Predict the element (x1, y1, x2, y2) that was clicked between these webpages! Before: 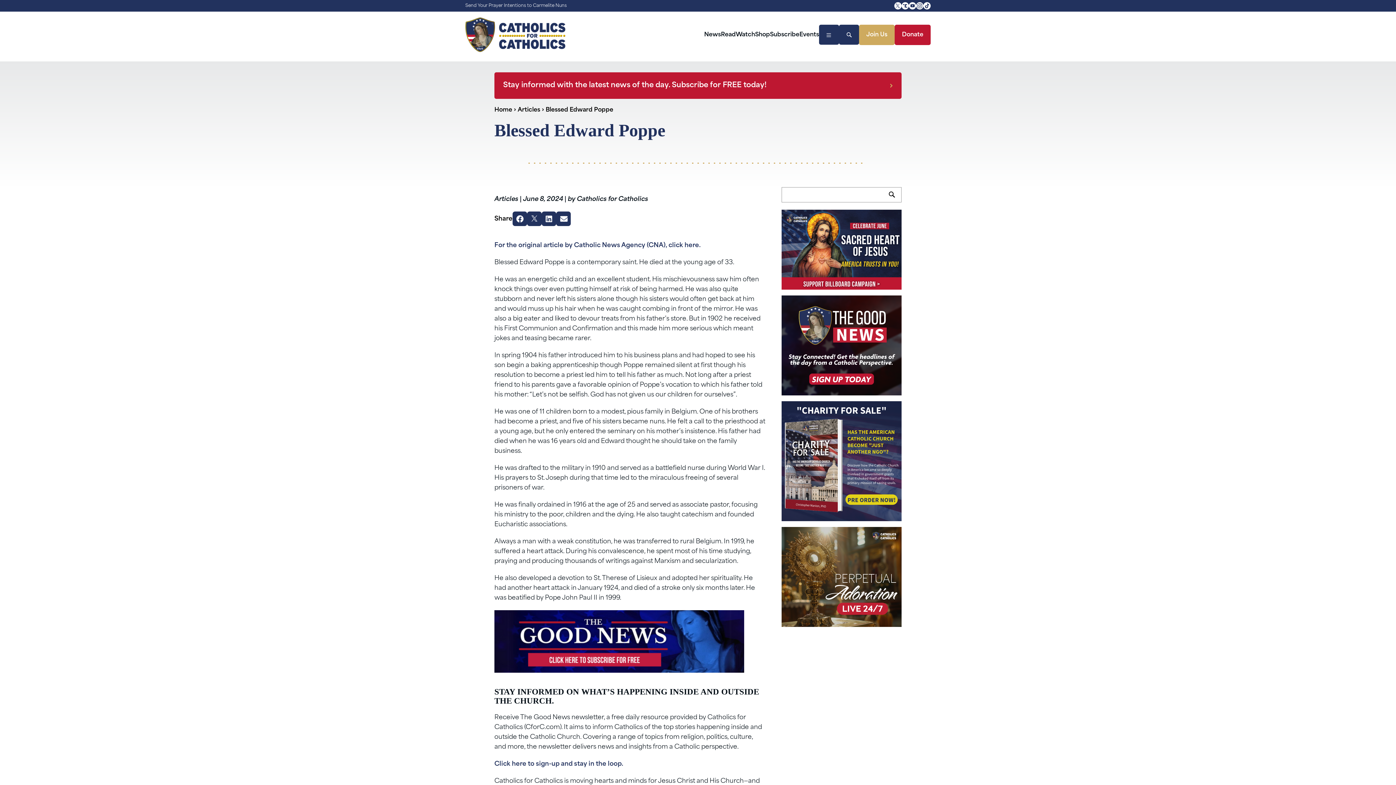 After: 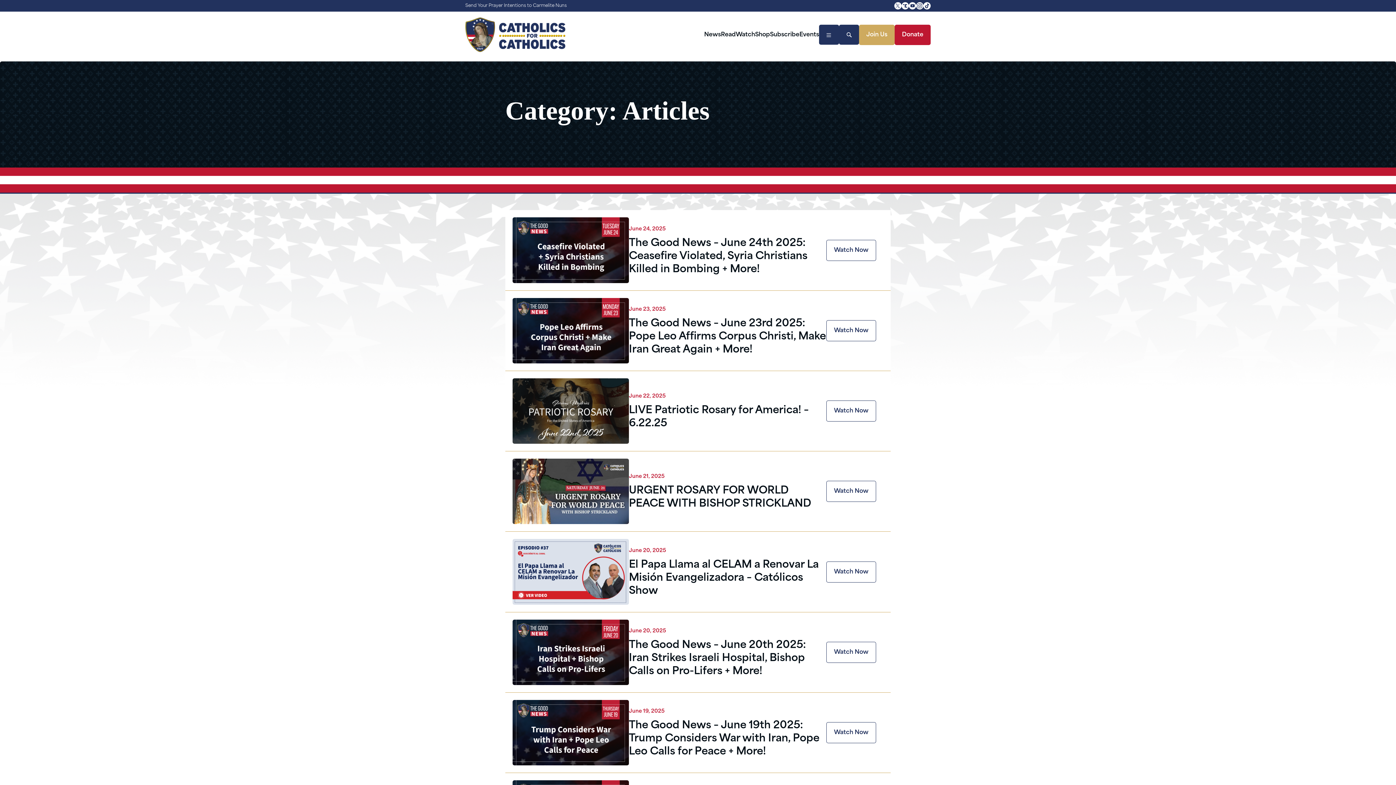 Action: bbox: (517, 107, 540, 113) label: Articles